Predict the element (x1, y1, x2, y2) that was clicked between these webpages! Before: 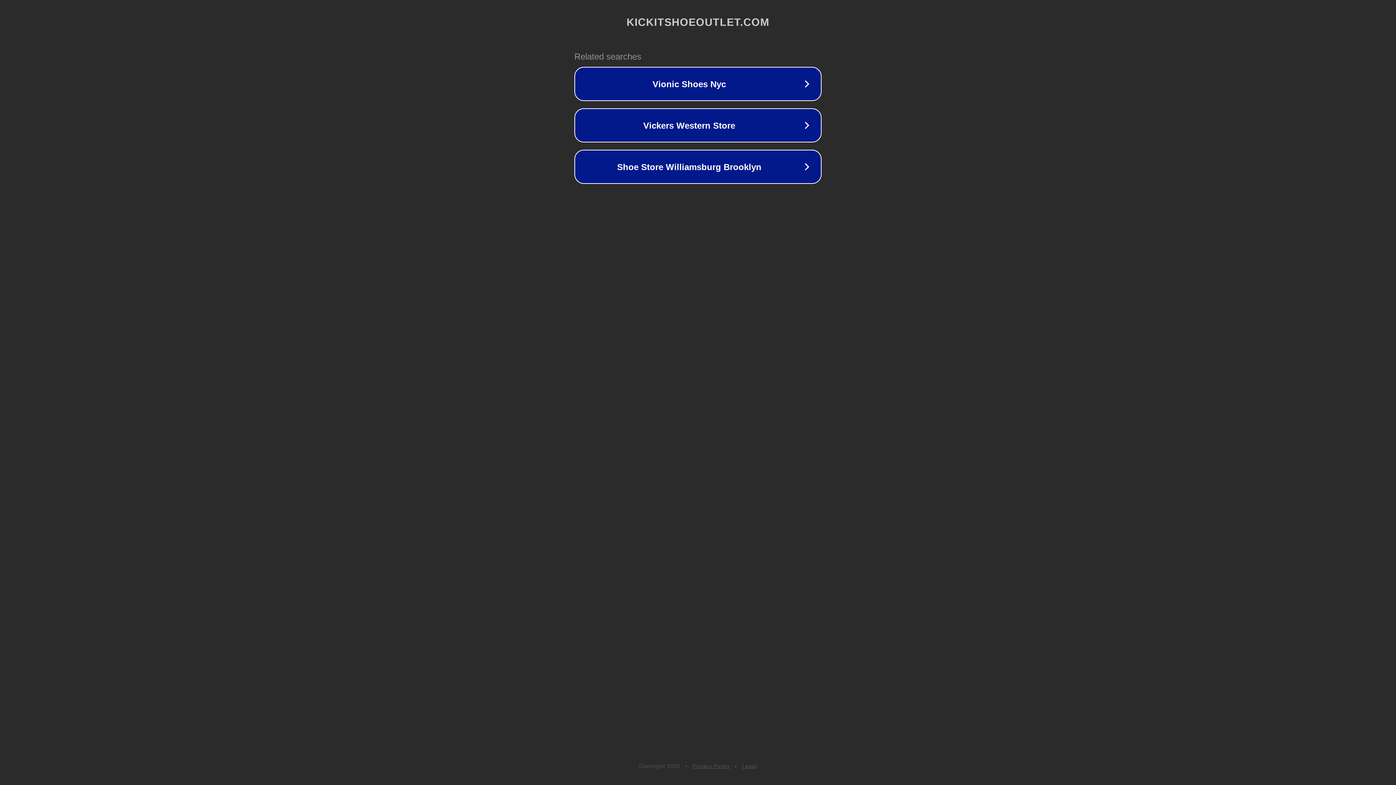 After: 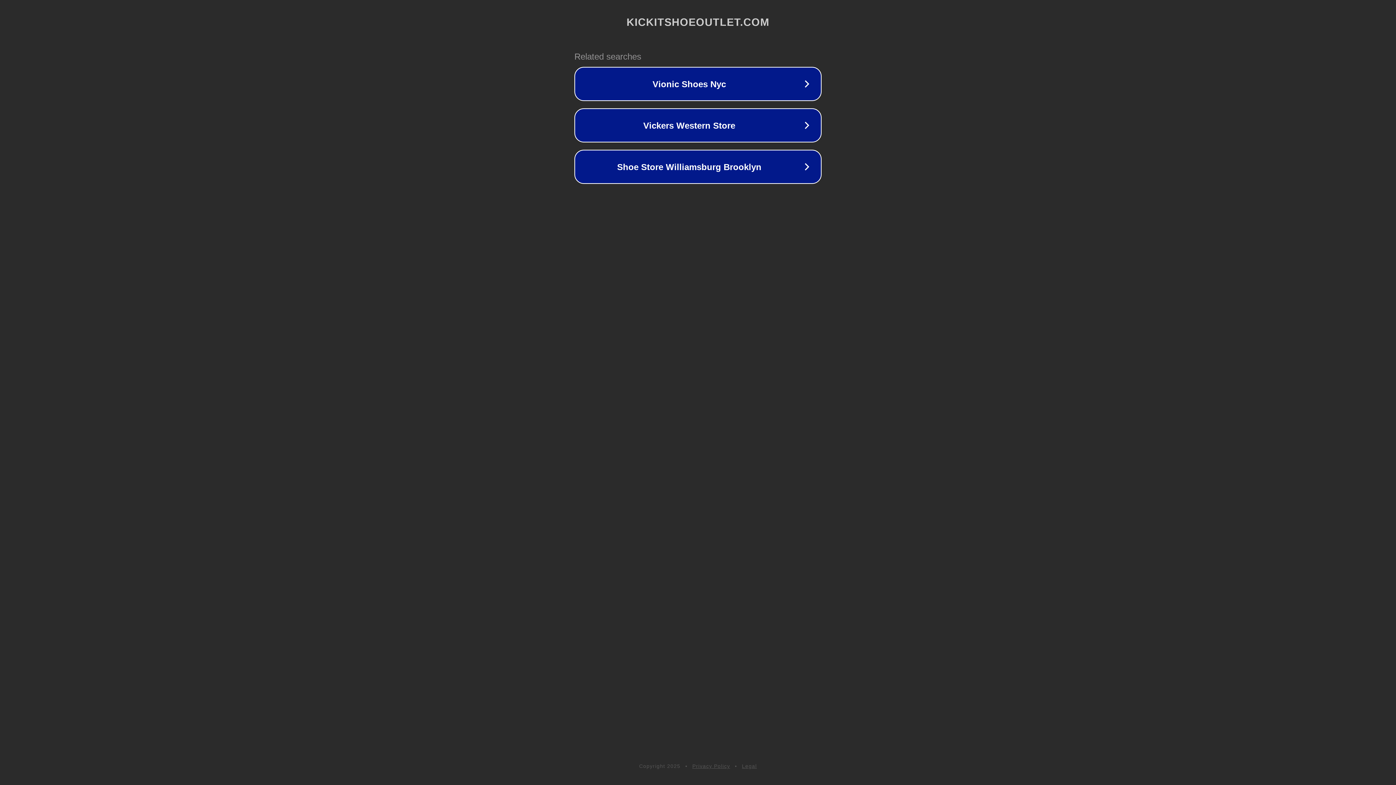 Action: bbox: (692, 763, 730, 769) label: Privacy Policy